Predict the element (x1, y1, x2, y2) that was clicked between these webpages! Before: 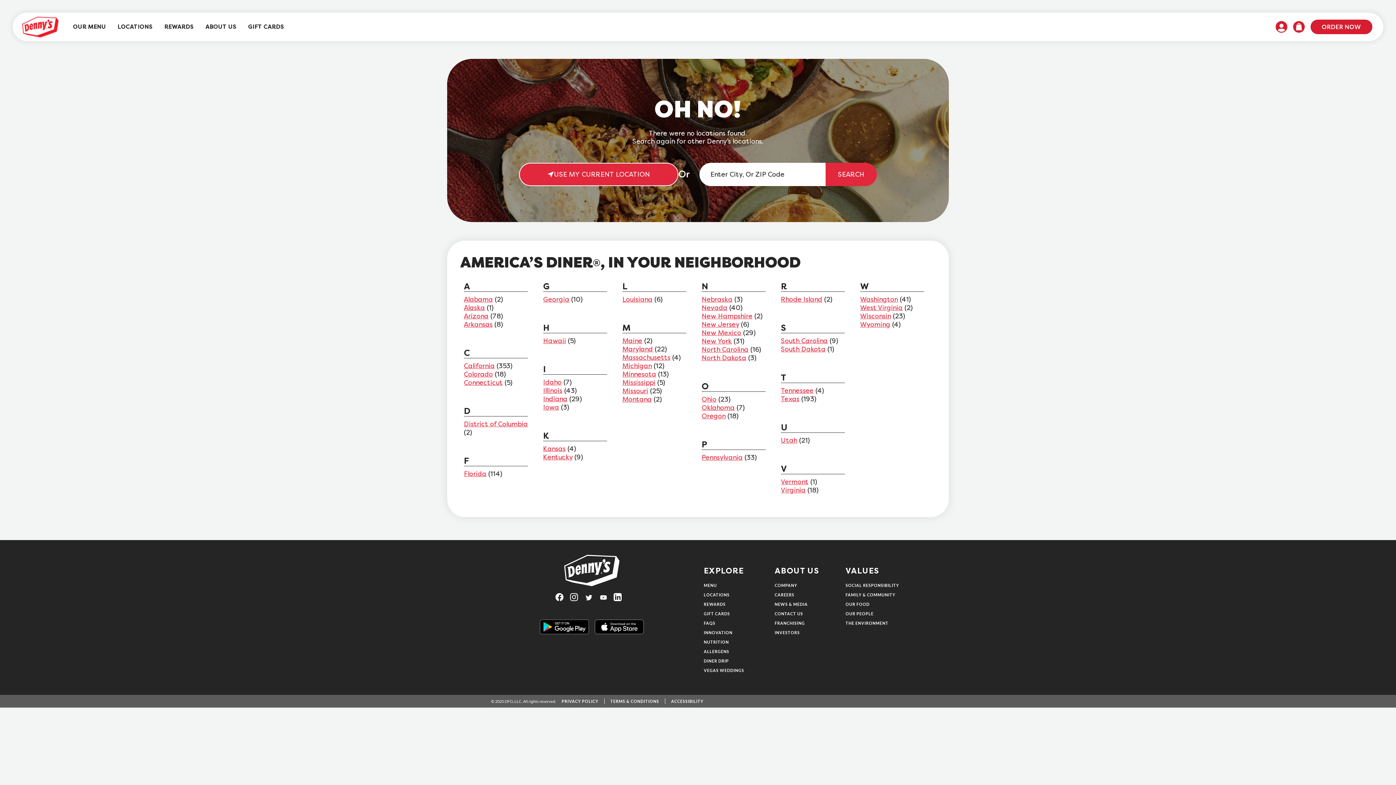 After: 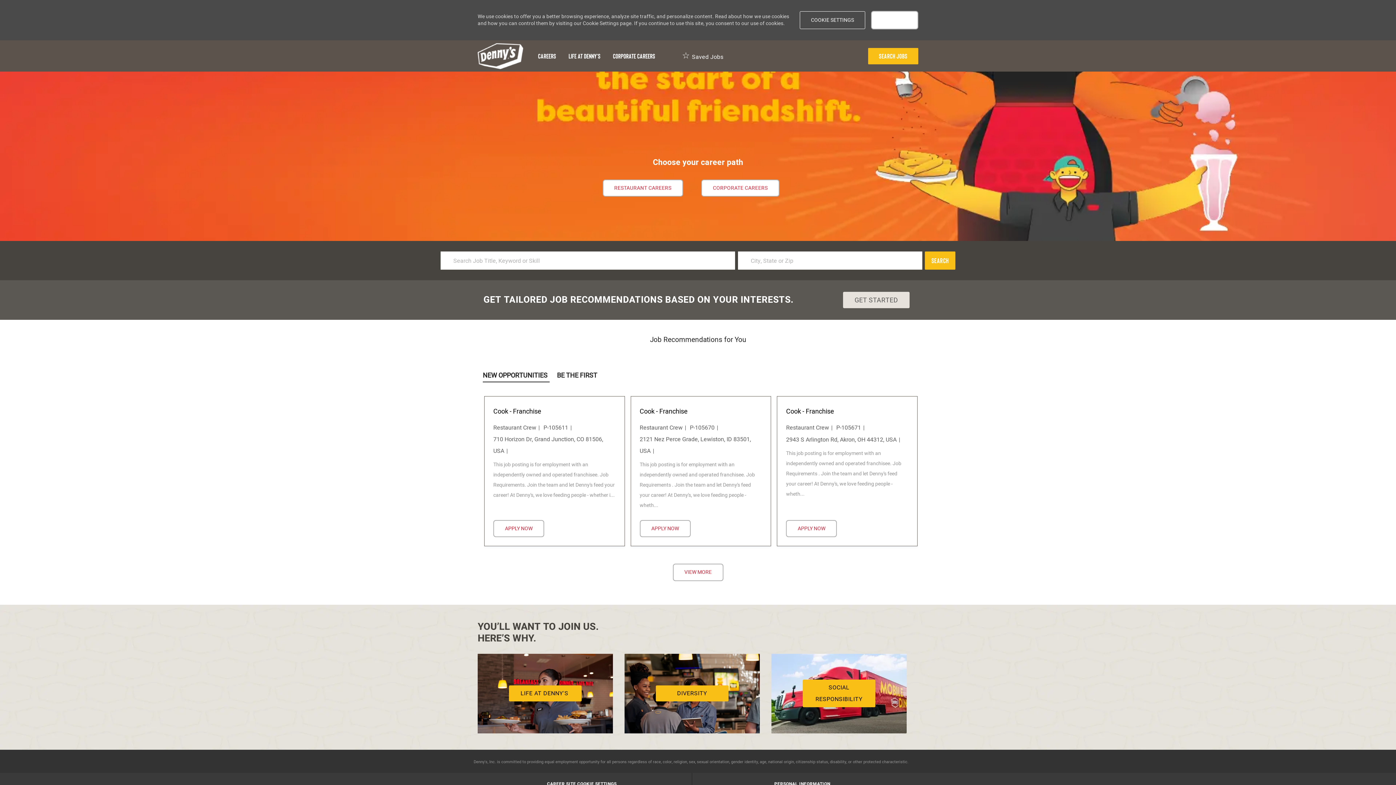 Action: label: CAREERS bbox: (774, 592, 794, 597)